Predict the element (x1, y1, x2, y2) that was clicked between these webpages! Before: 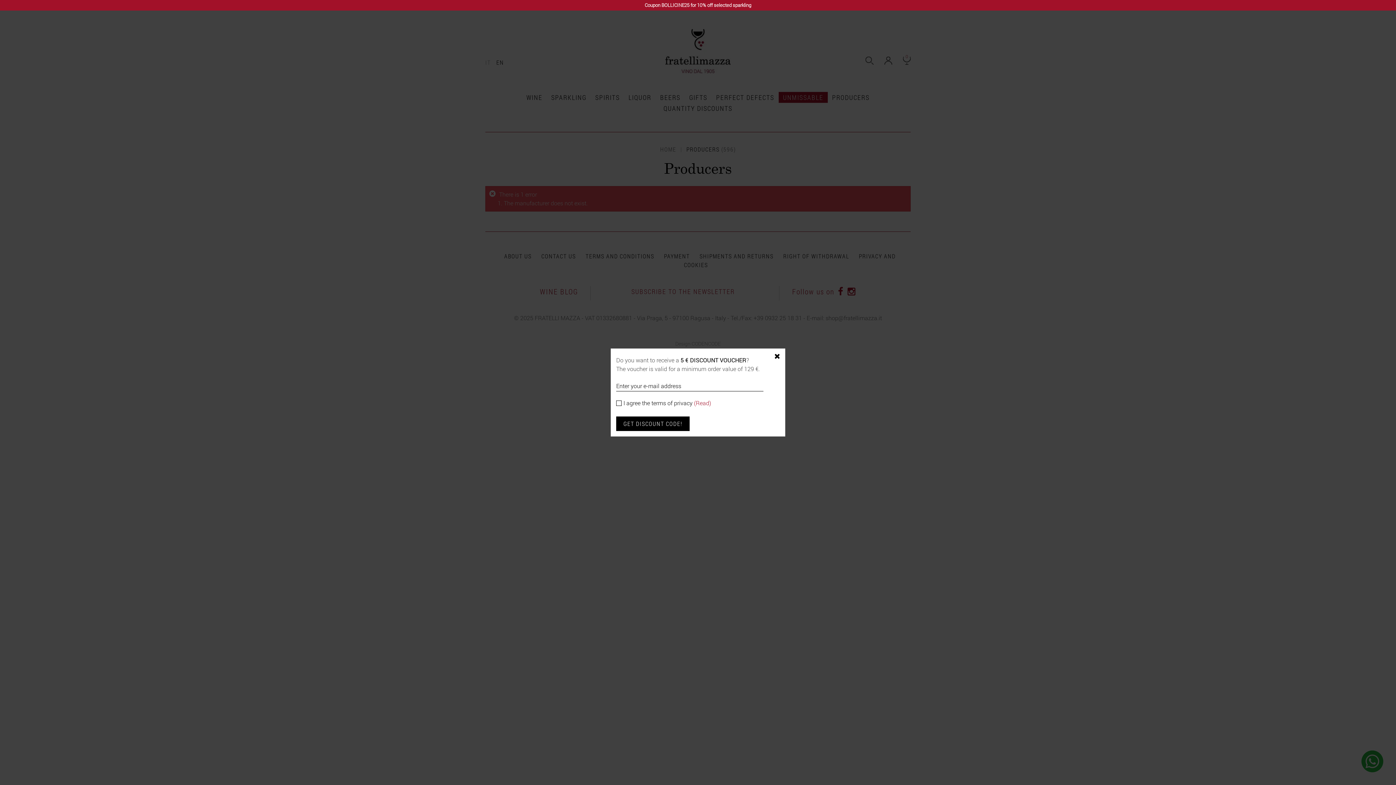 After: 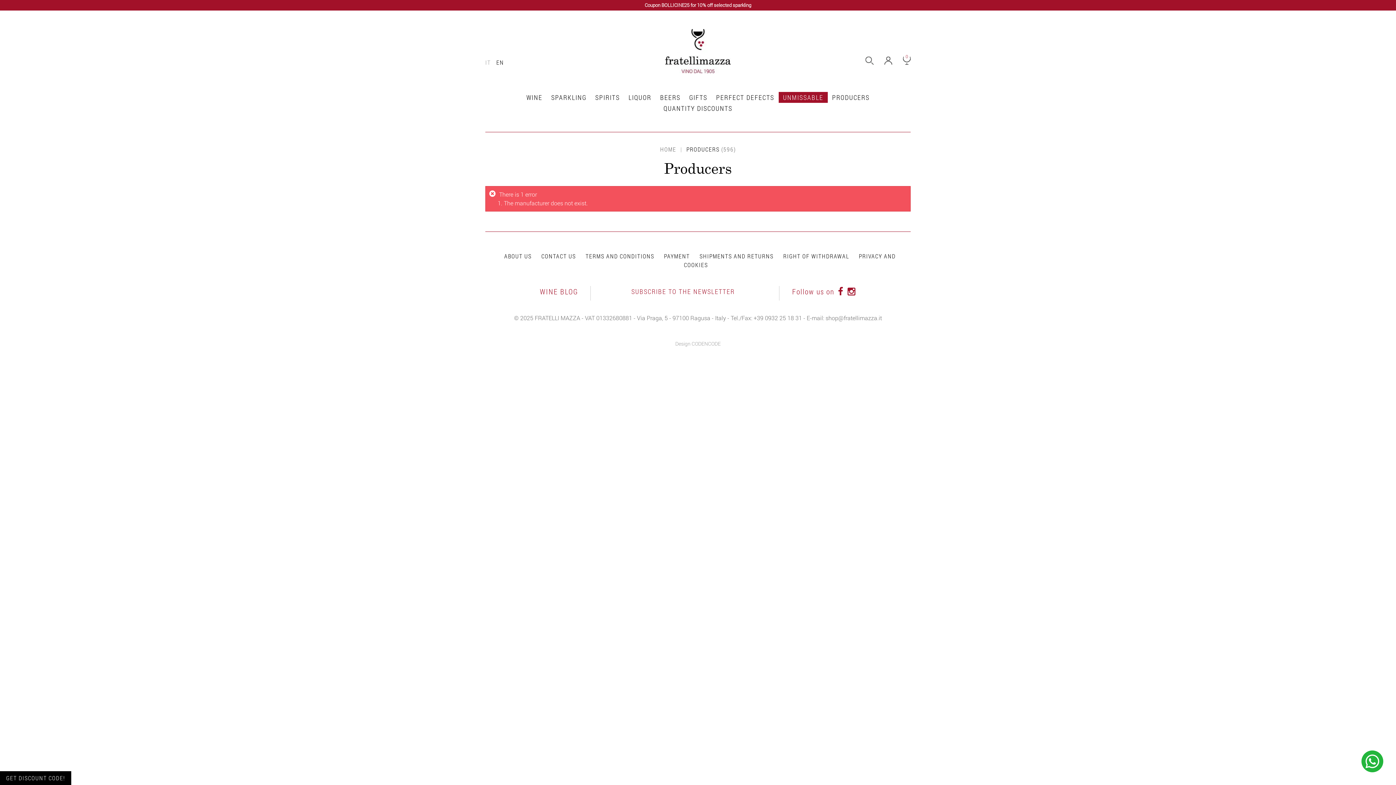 Action: bbox: (774, 352, 781, 359)